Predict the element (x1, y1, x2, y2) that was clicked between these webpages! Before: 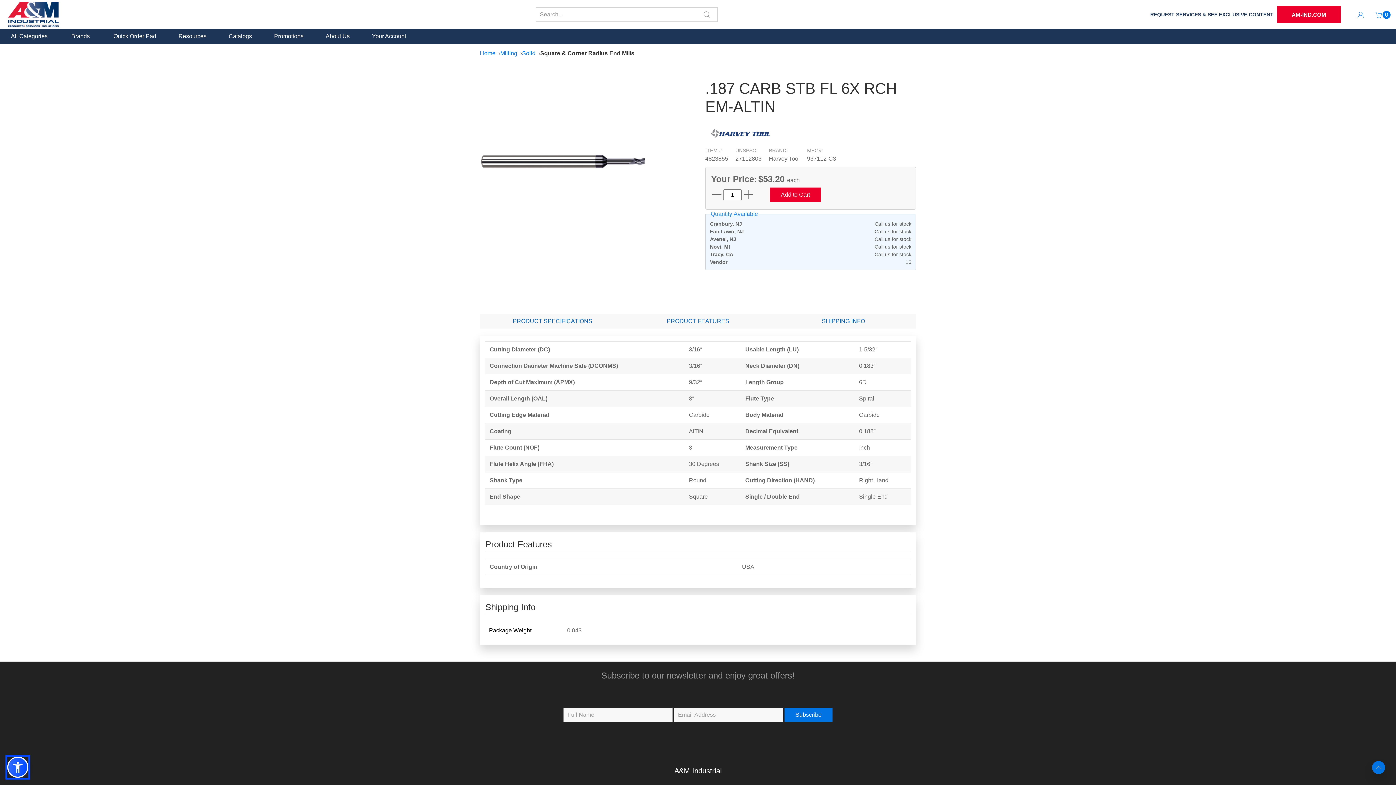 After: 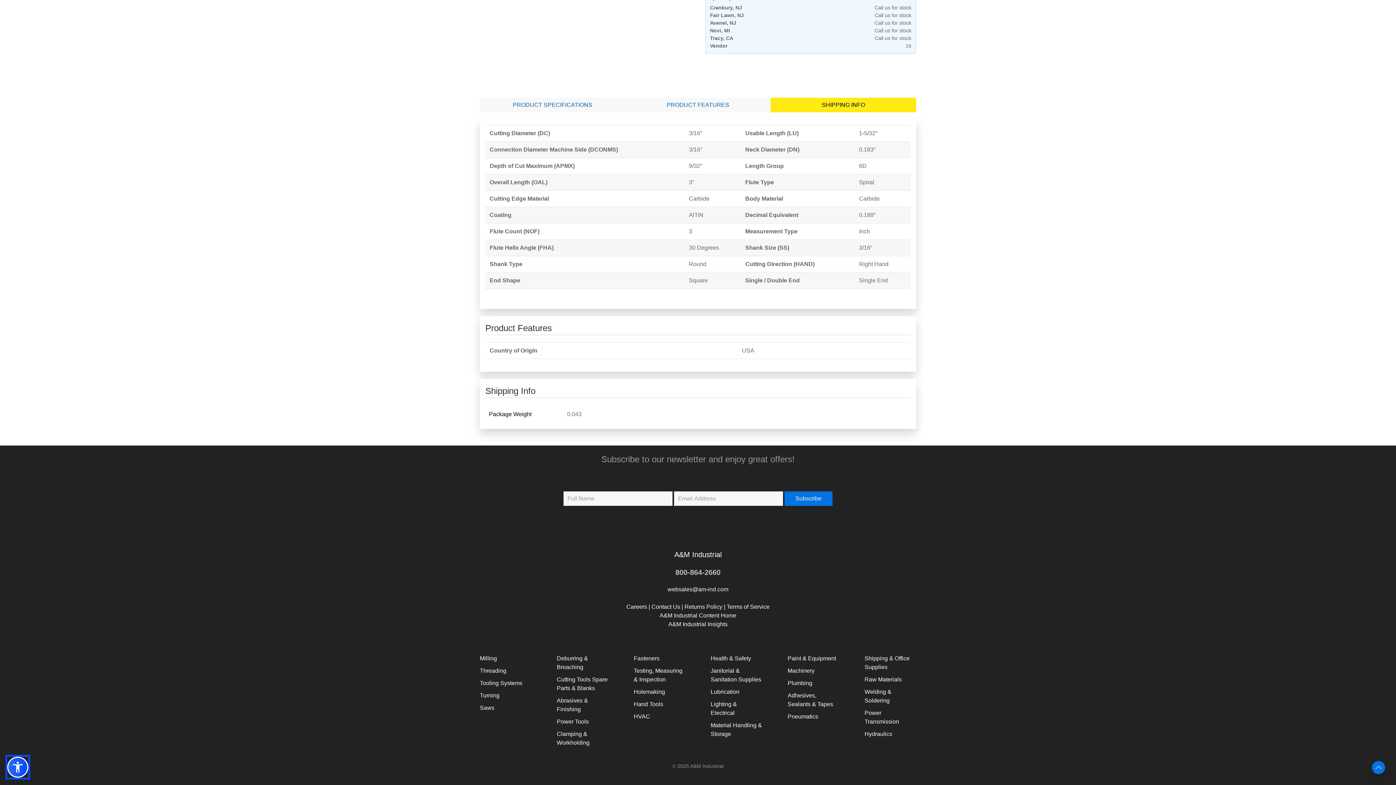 Action: label: PRODUCT FEATURES bbox: (625, 315, 770, 329)